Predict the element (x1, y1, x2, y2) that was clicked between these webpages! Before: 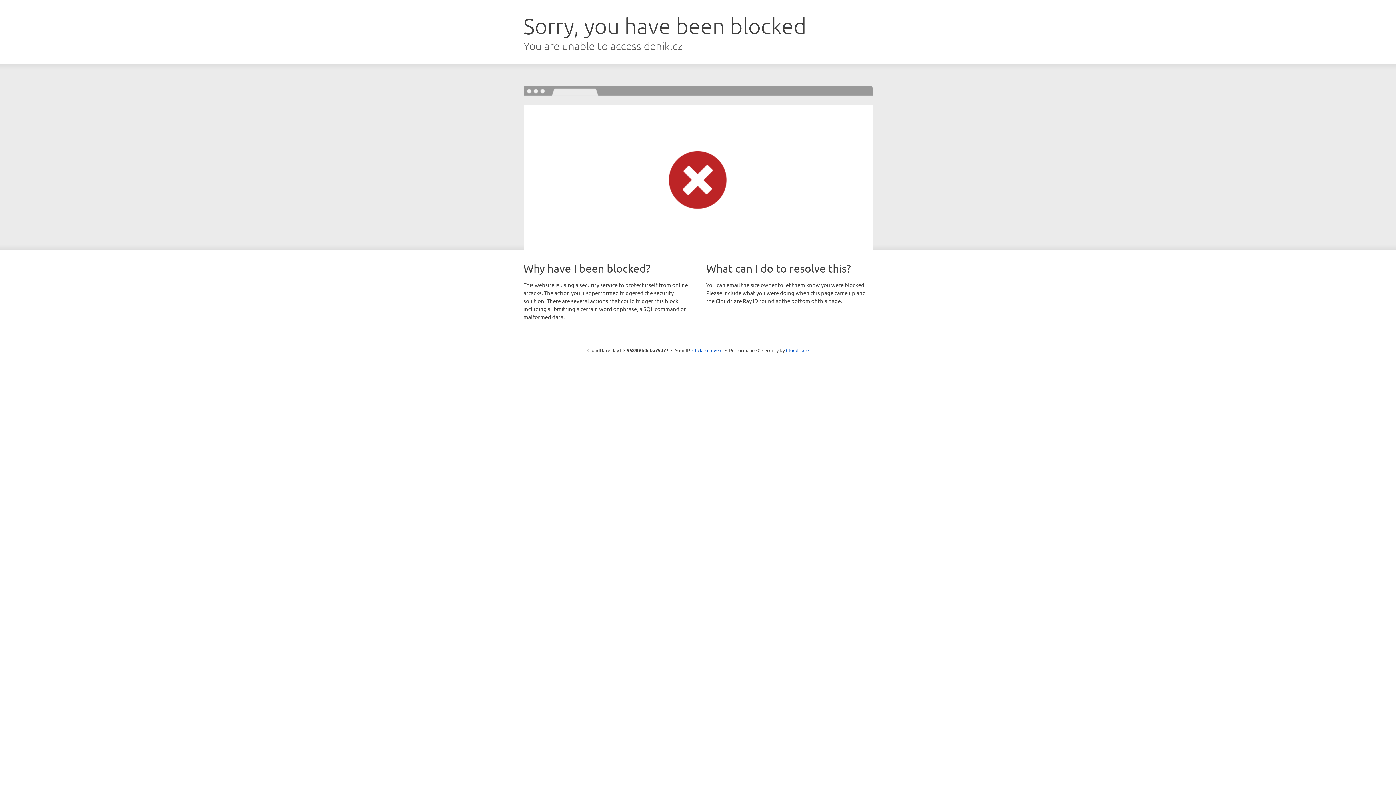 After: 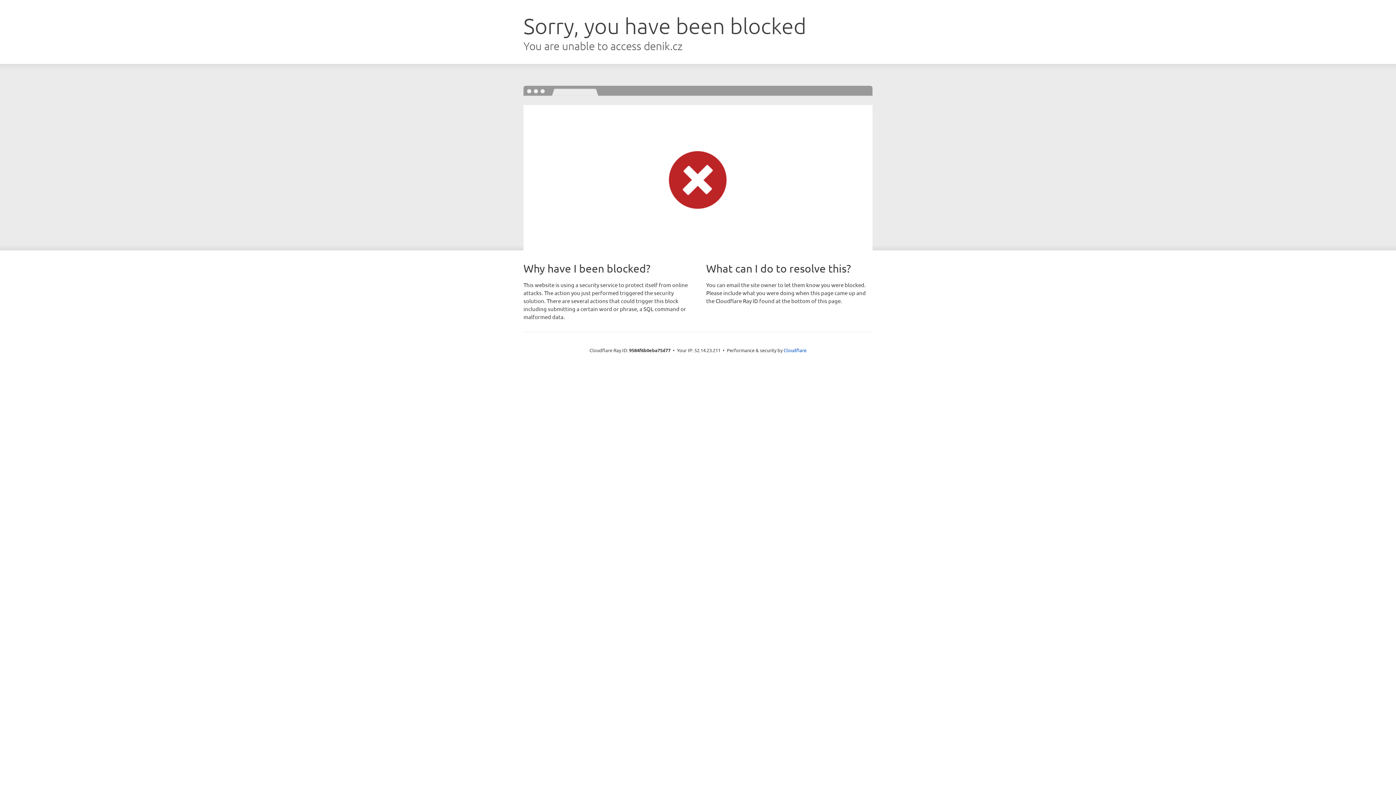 Action: label: Click to reveal bbox: (692, 346, 722, 353)